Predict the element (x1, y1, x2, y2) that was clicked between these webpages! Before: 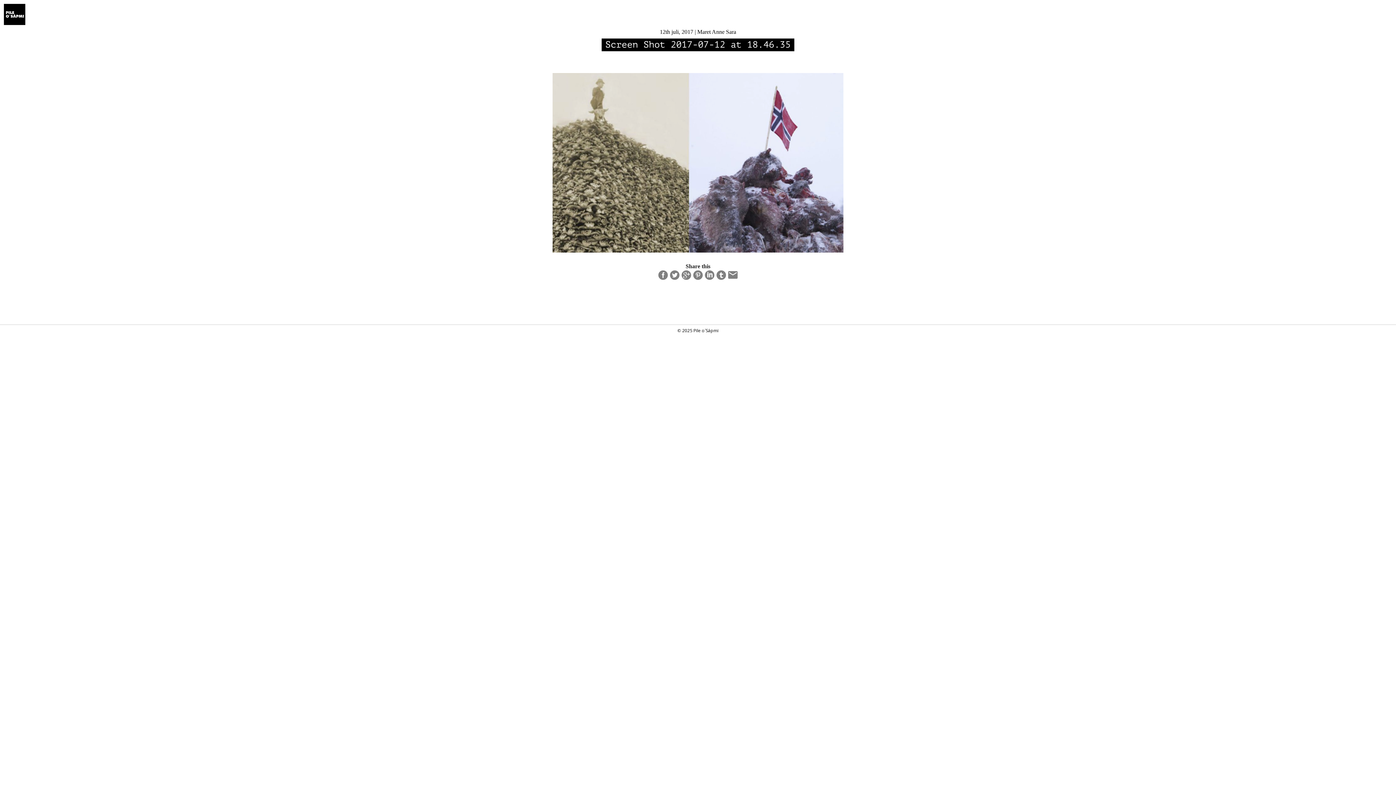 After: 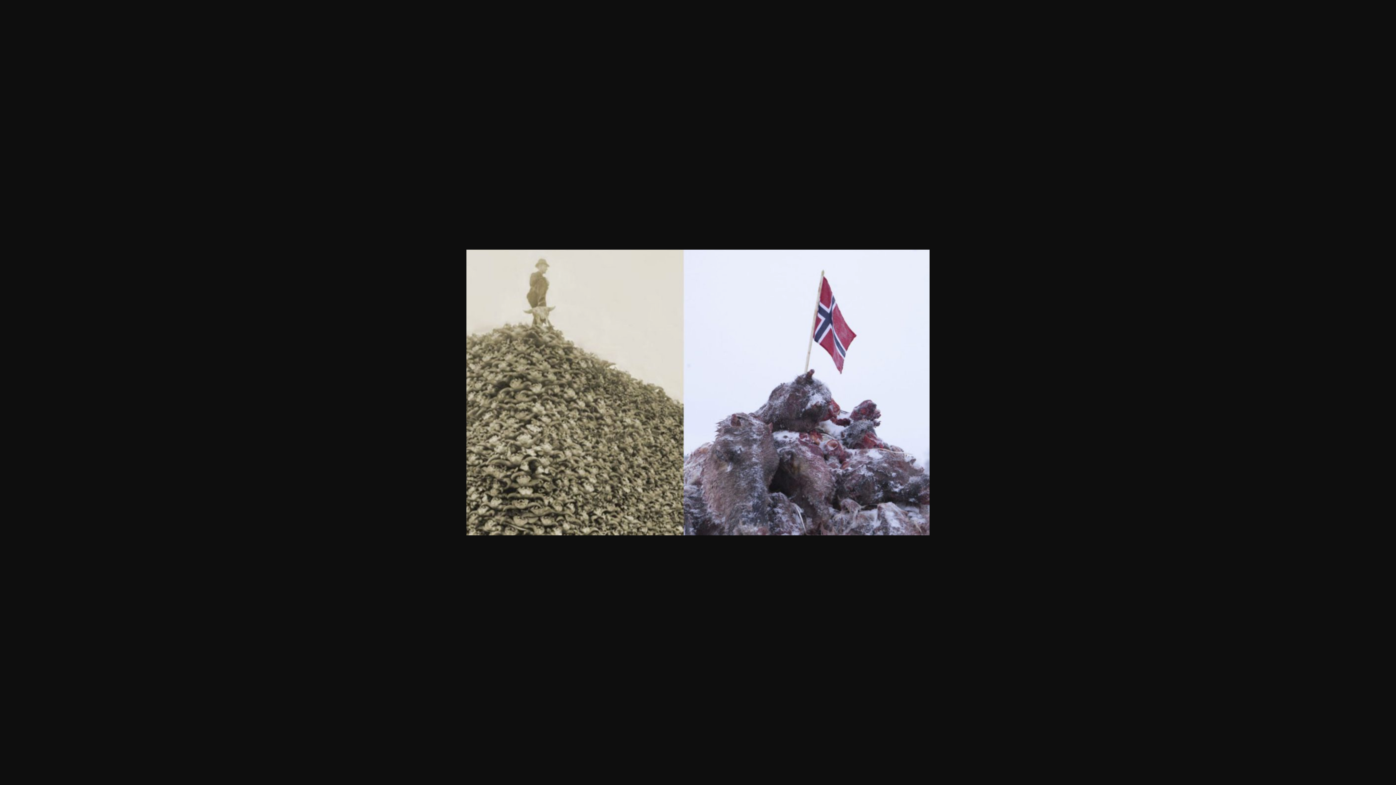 Action: bbox: (552, 247, 843, 254)